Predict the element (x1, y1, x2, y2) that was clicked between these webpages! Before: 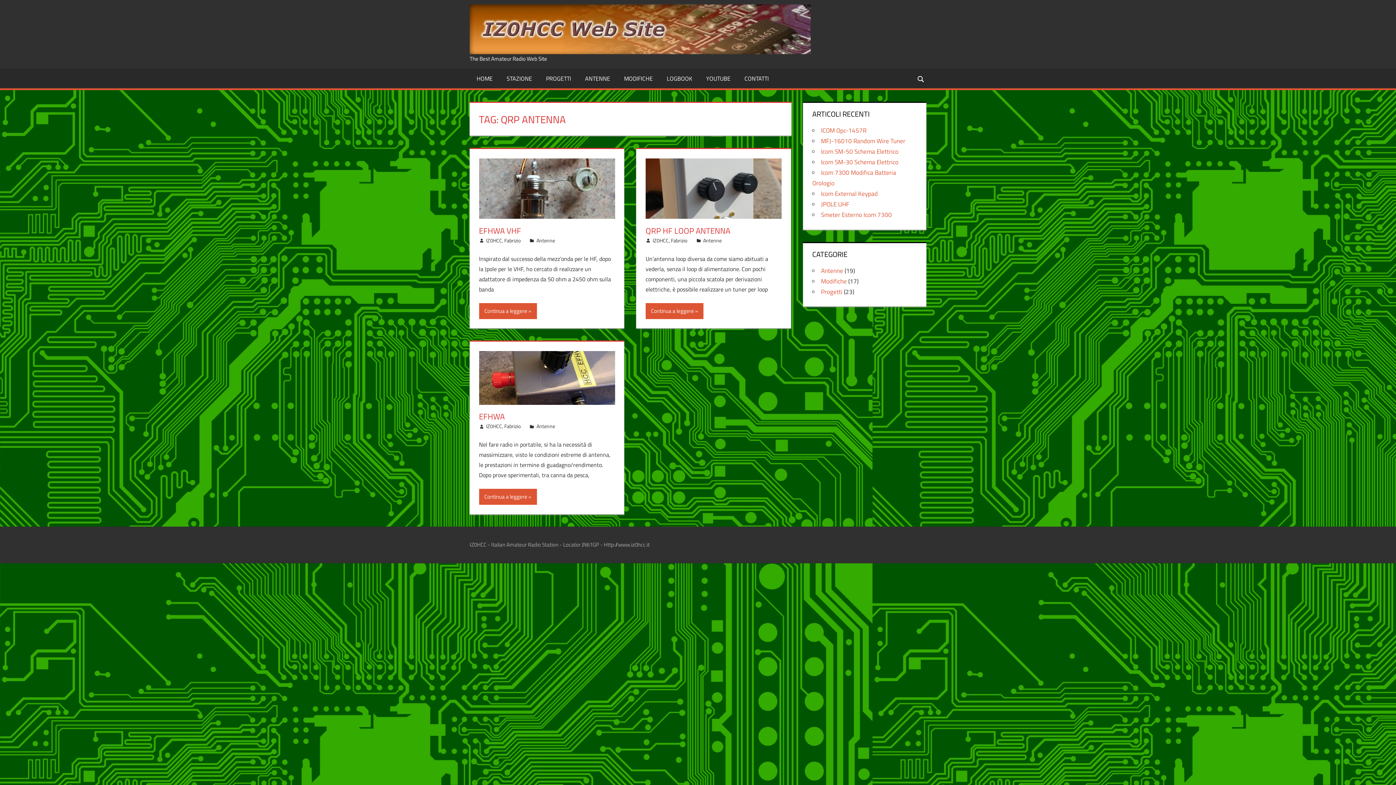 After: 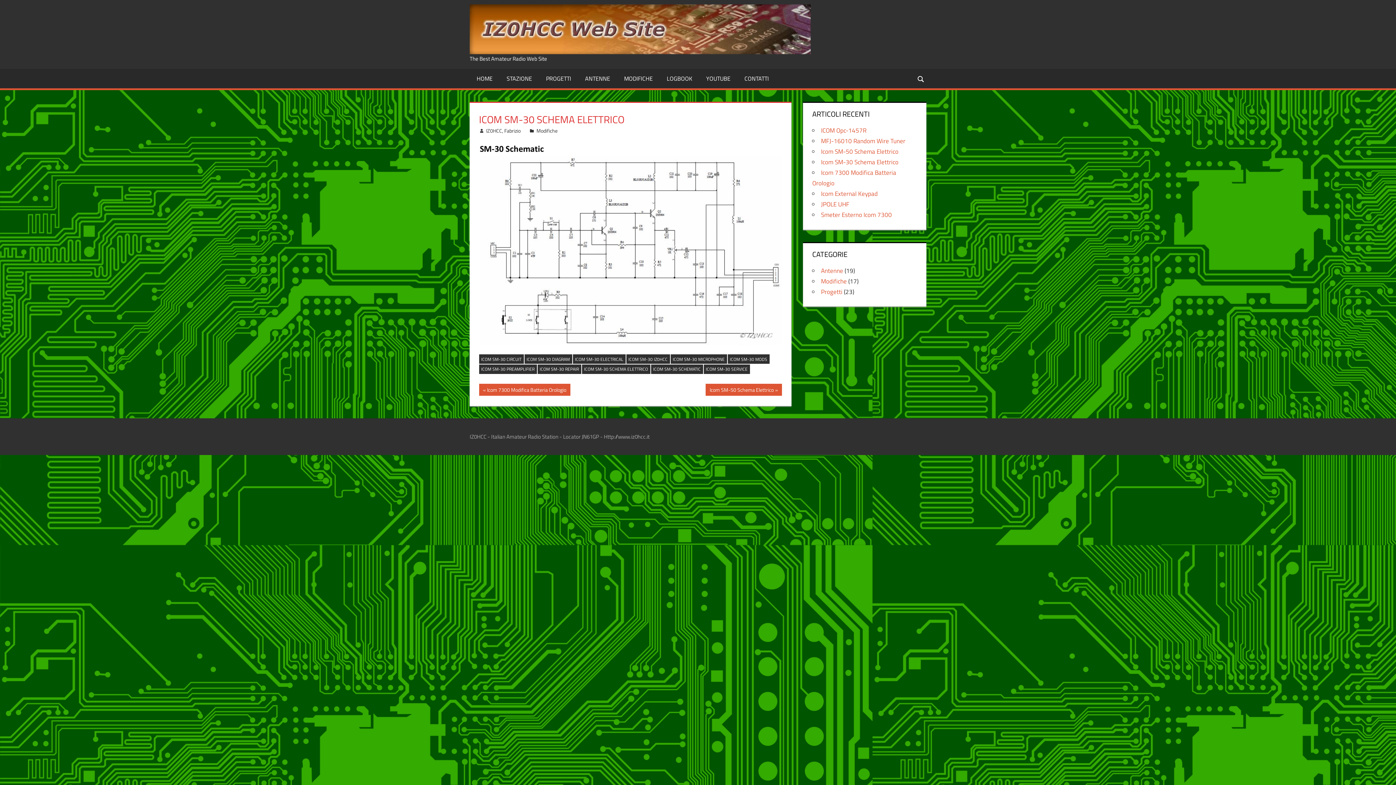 Action: bbox: (821, 157, 898, 166) label: Icom SM-30 Schema Elettrico